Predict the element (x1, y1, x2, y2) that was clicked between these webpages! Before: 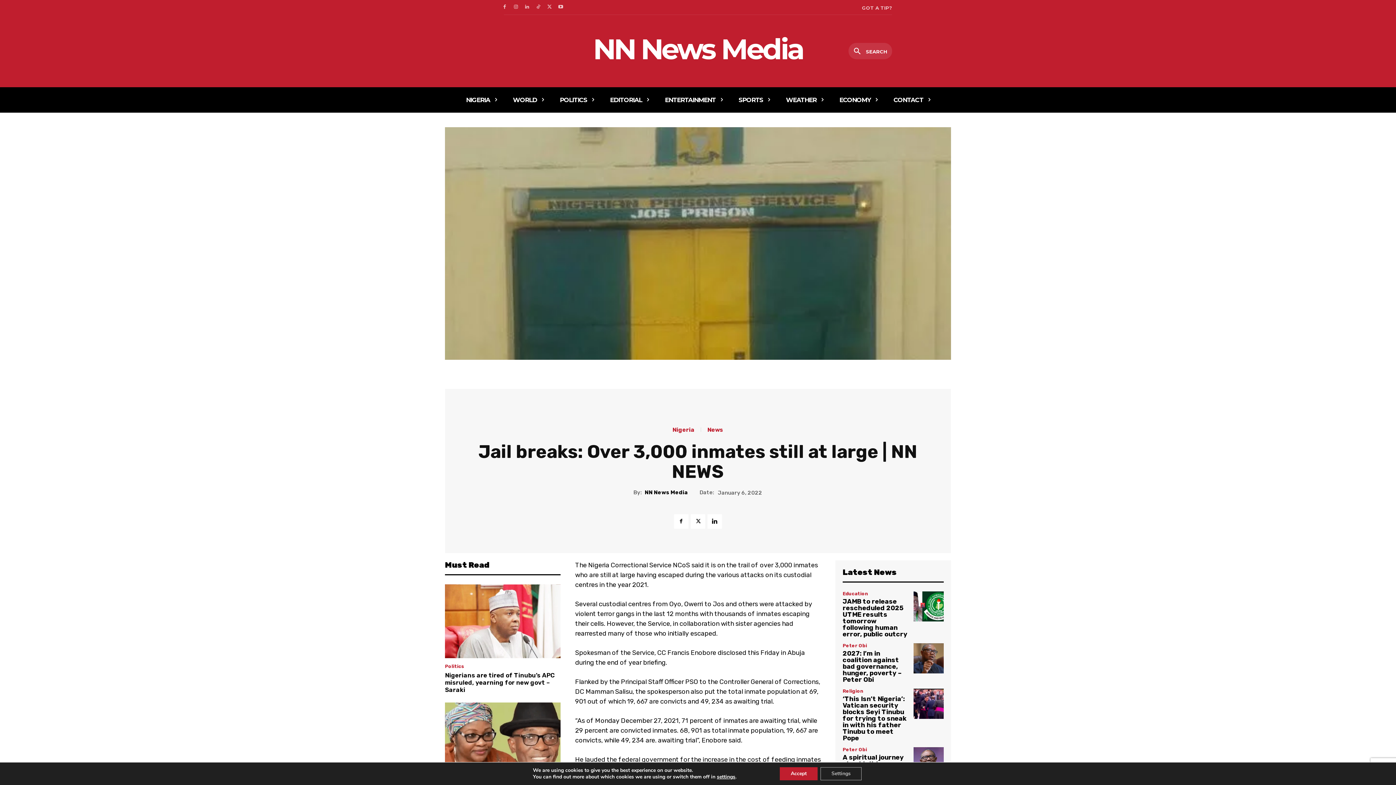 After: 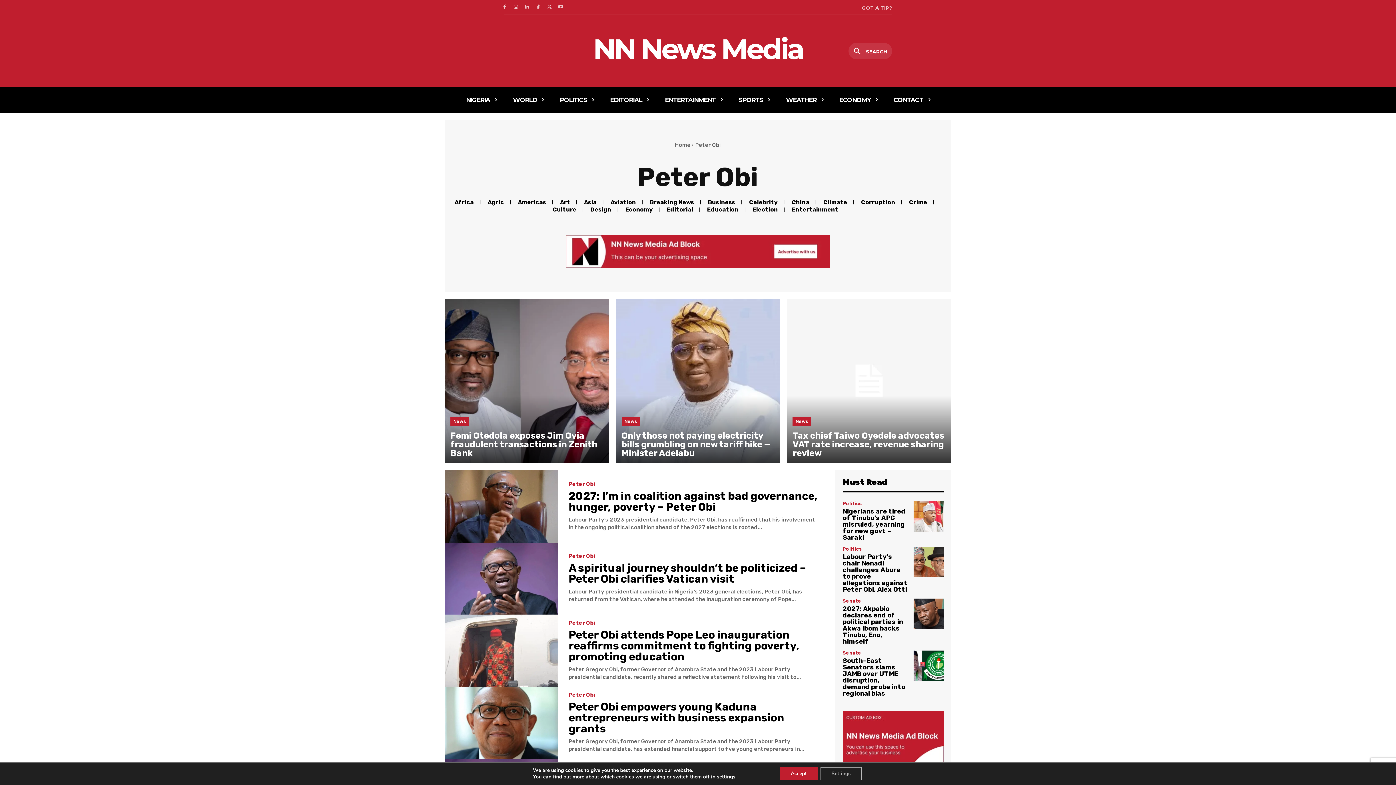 Action: bbox: (842, 747, 867, 752) label: Peter Obi